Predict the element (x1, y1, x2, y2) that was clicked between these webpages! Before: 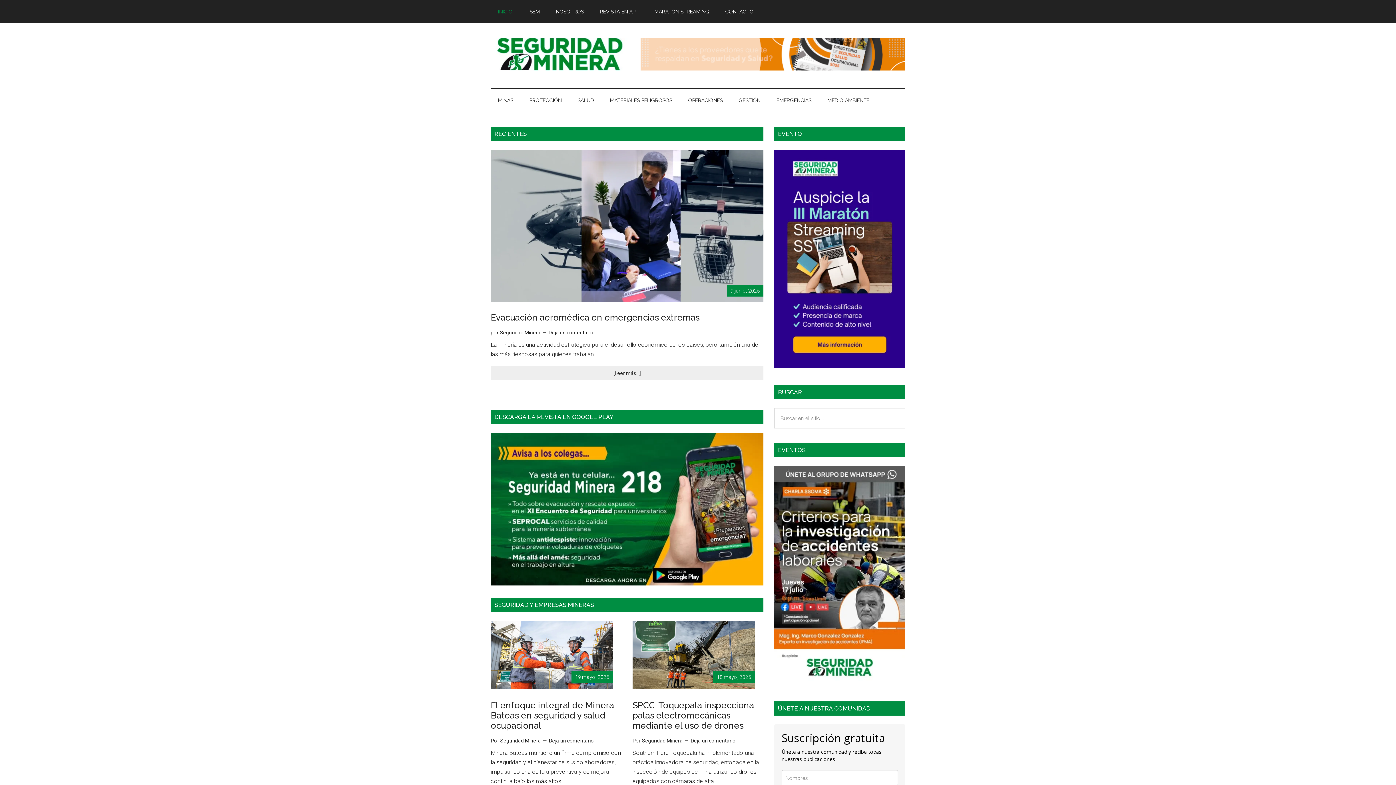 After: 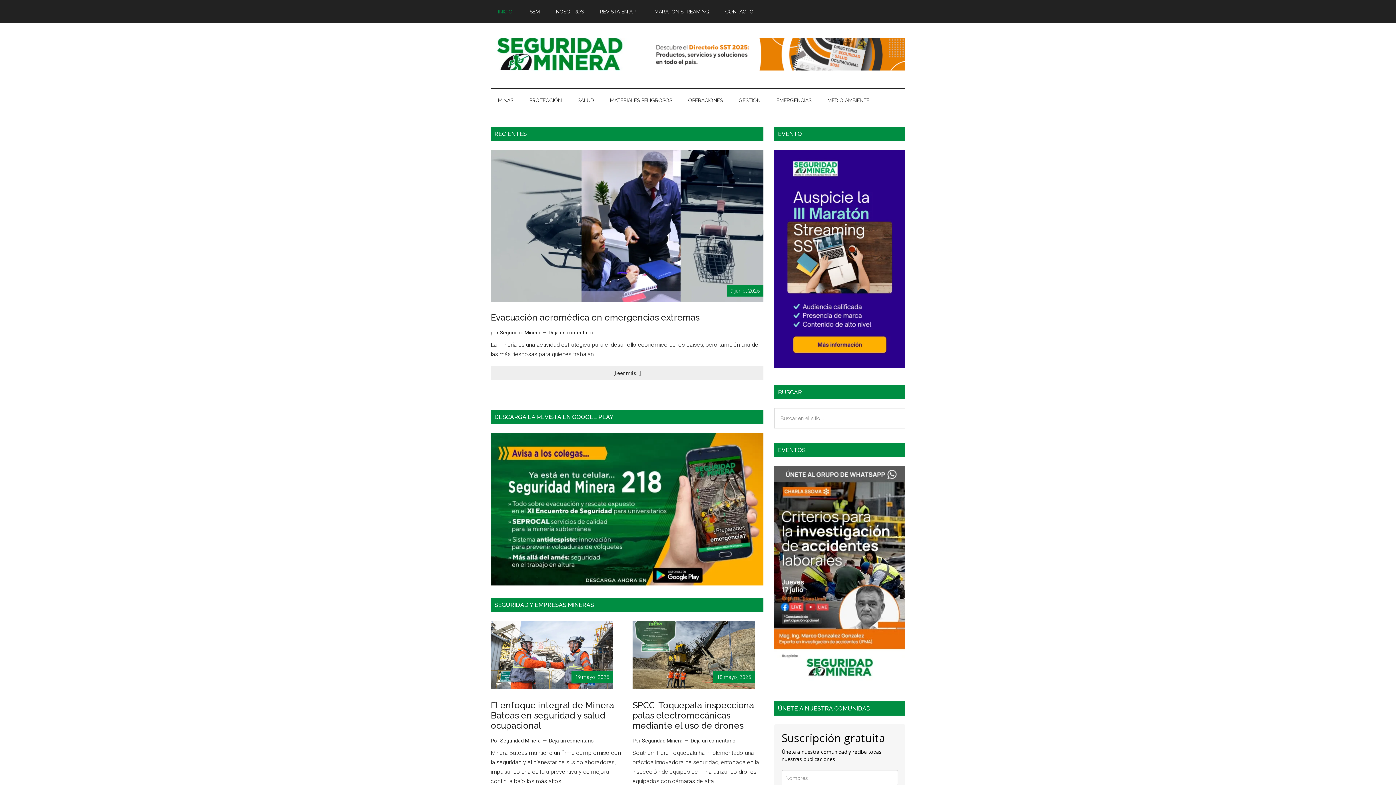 Action: bbox: (642, 738, 682, 743) label: Seguridad Minera